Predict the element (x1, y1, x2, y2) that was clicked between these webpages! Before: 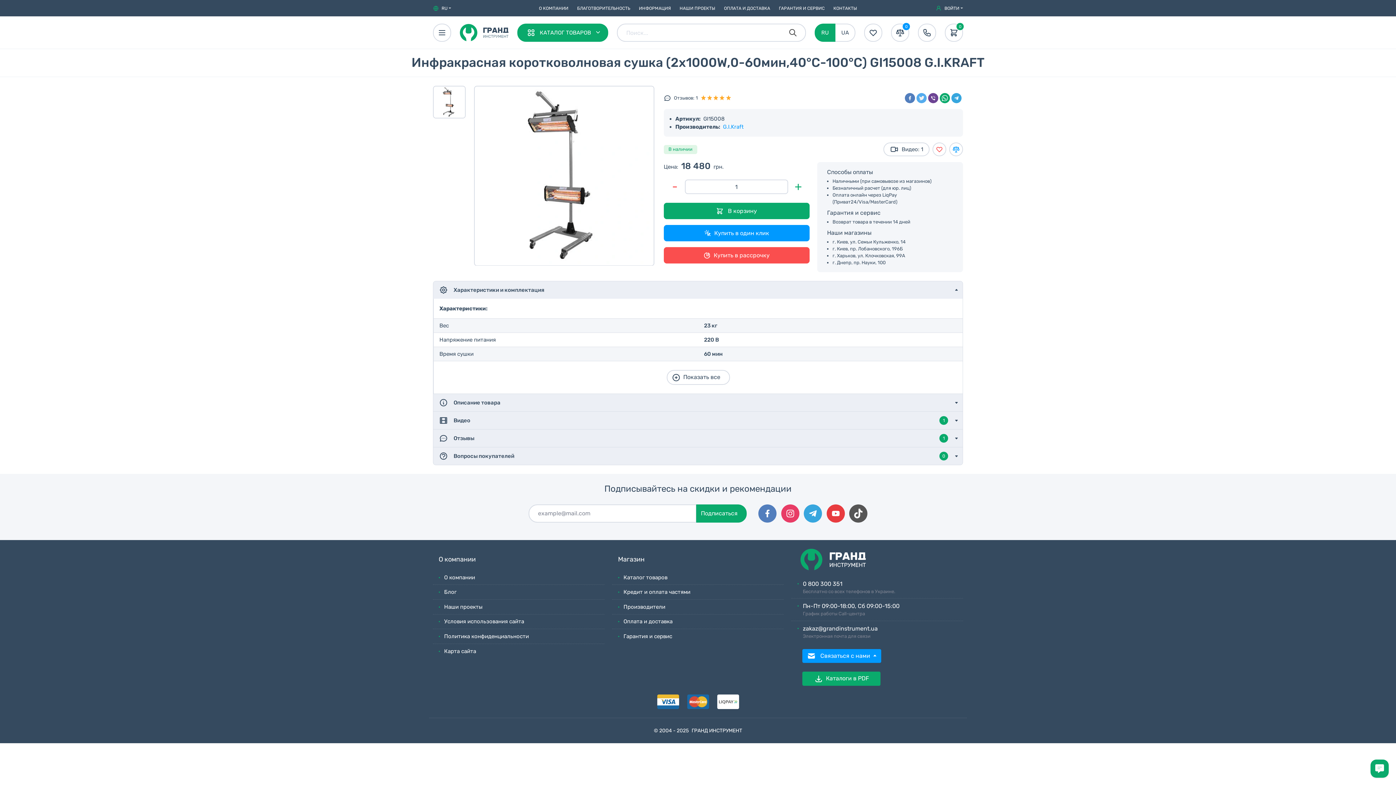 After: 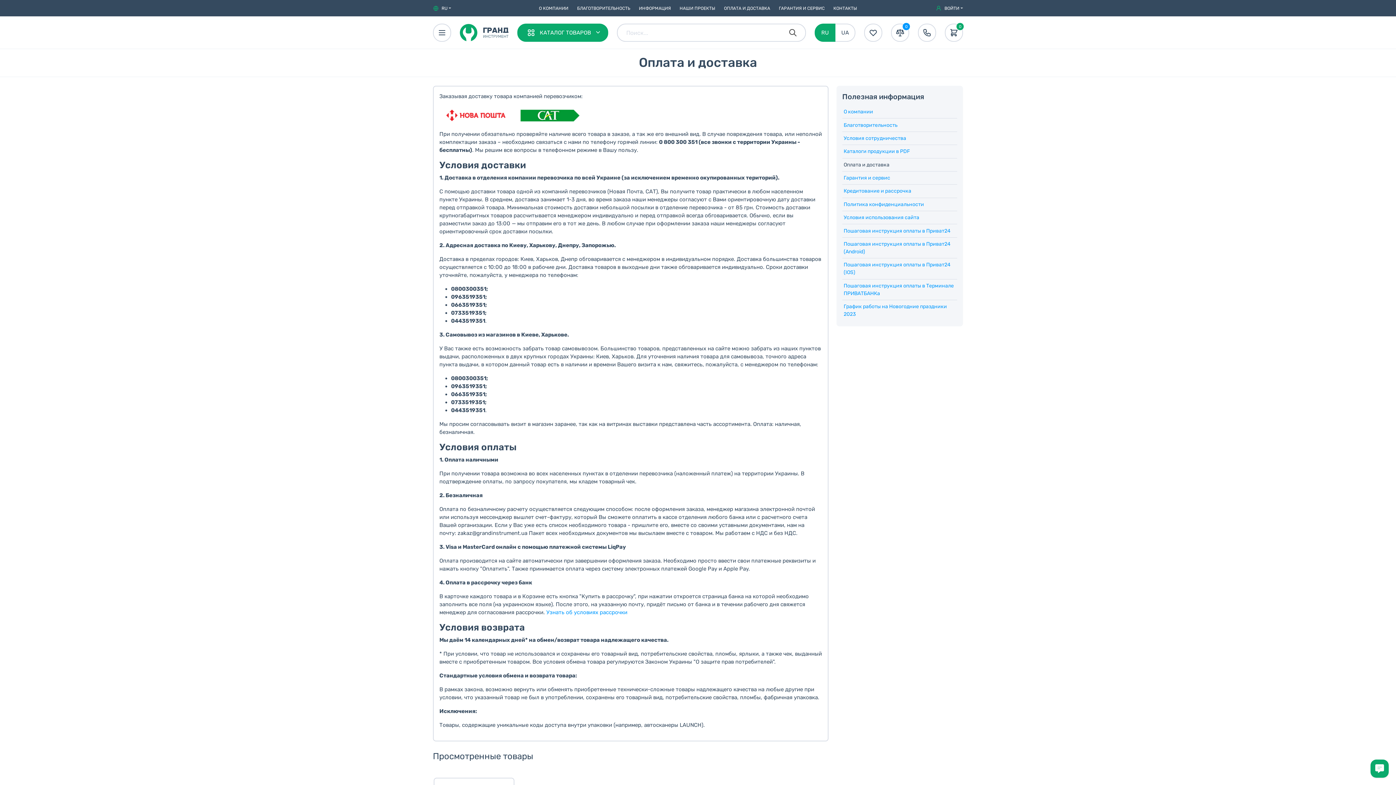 Action: label: Оплата и доставка bbox: (617, 614, 783, 629)